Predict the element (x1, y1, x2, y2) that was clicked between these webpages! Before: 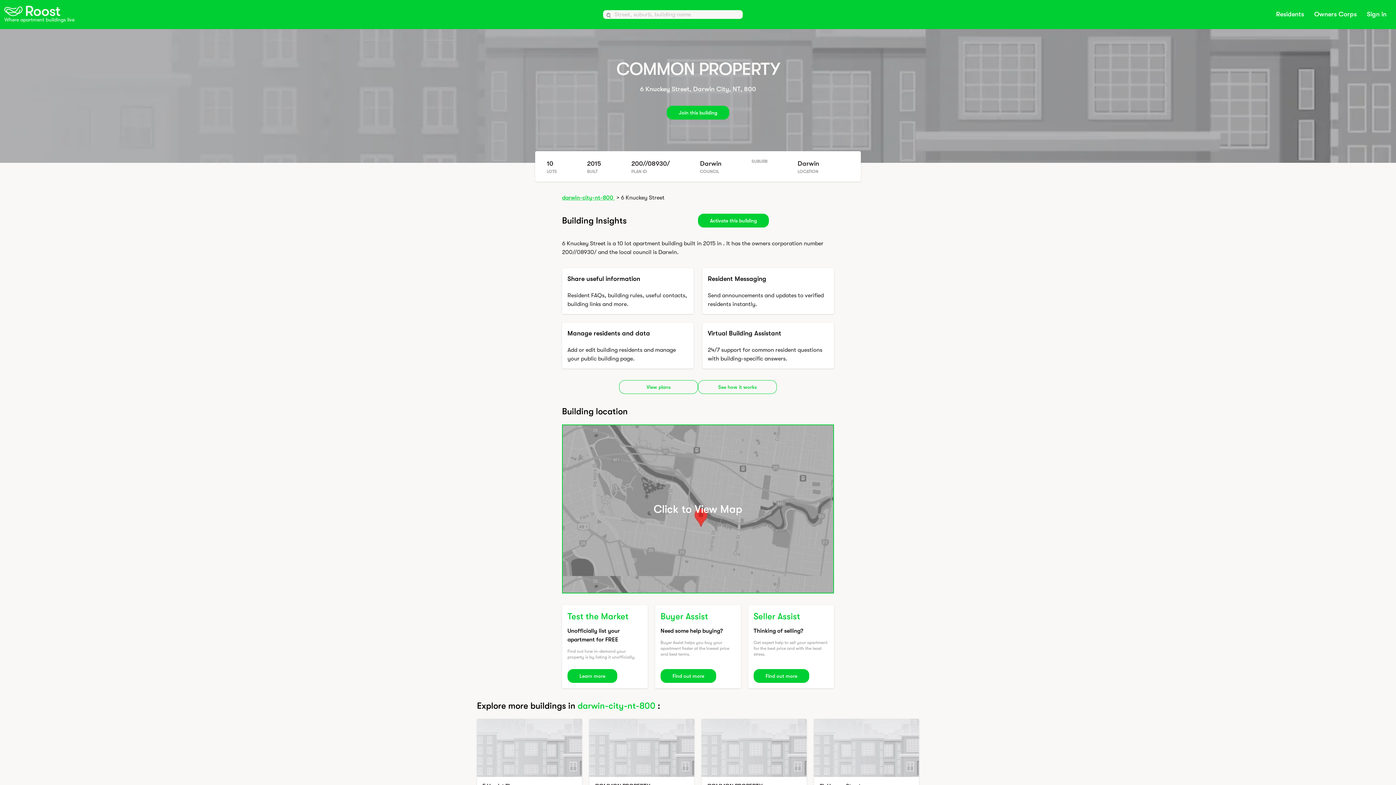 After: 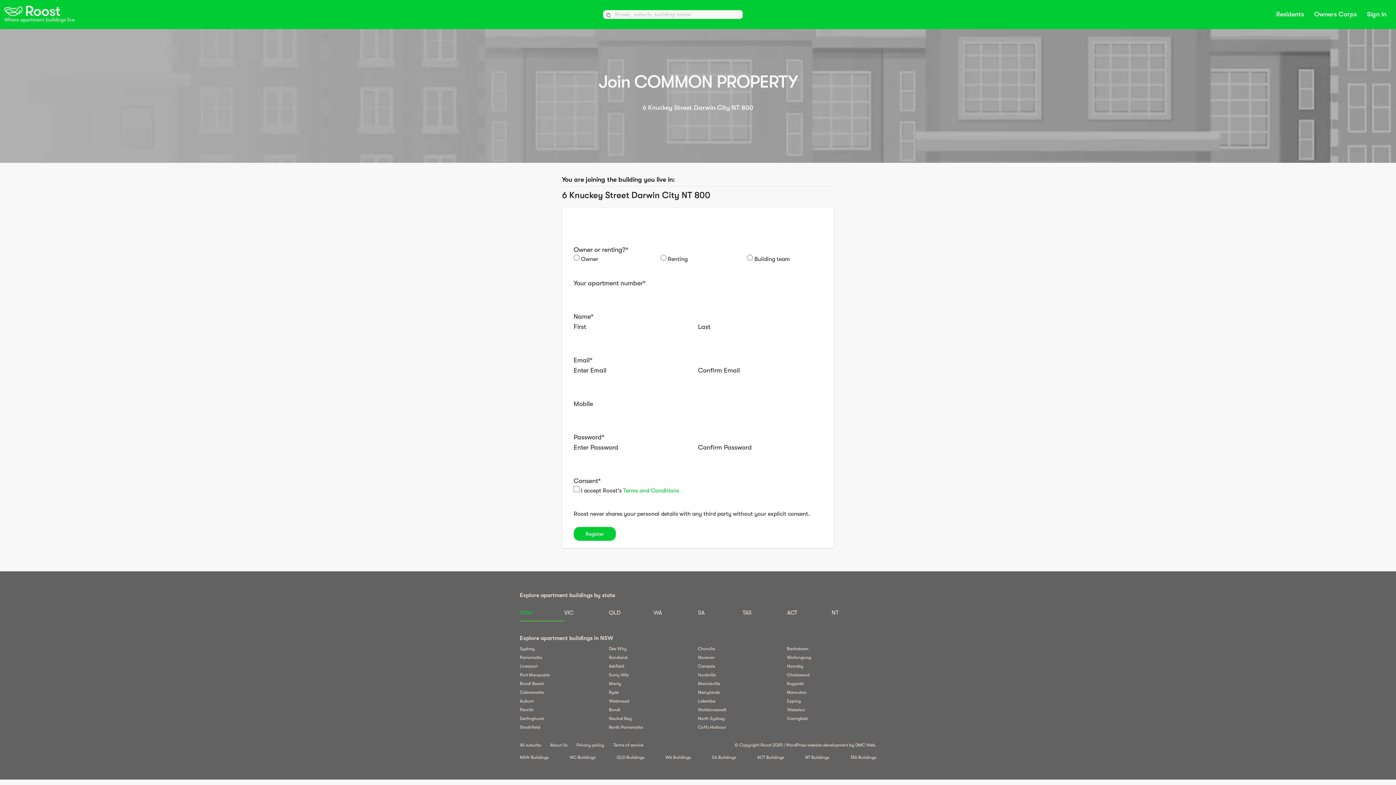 Action: bbox: (666, 105, 729, 119) label: Join this building